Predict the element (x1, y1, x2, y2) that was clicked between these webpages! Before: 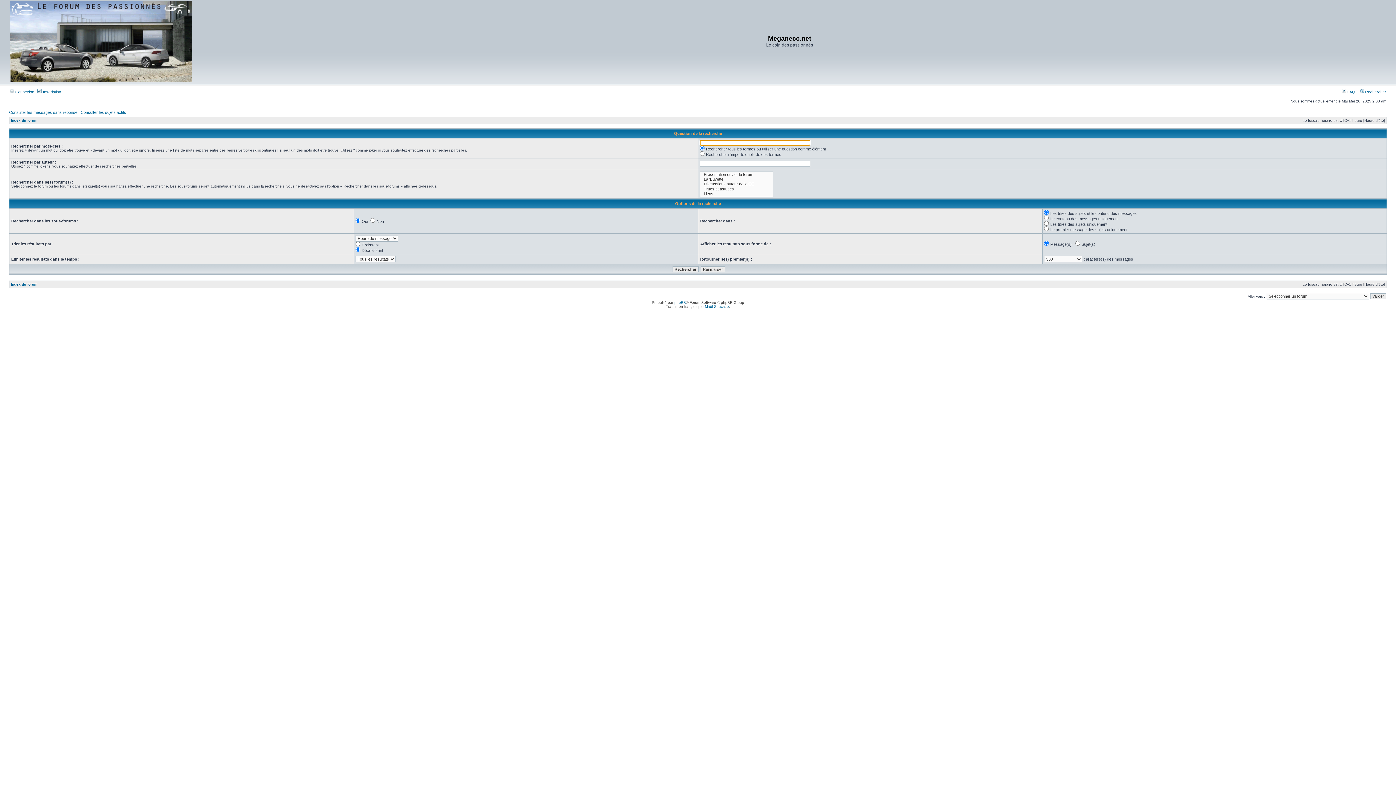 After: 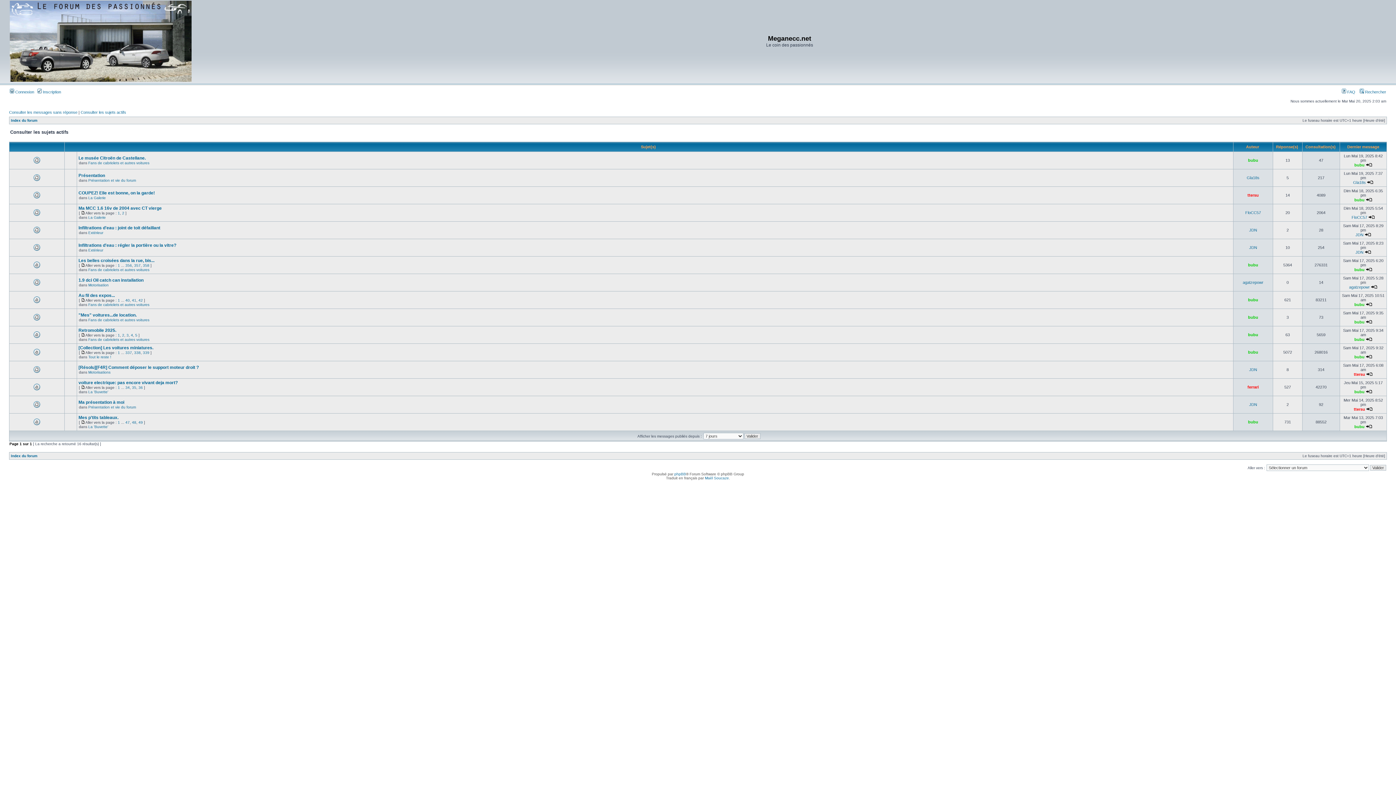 Action: label: Consulter les sujets actifs bbox: (80, 110, 126, 114)